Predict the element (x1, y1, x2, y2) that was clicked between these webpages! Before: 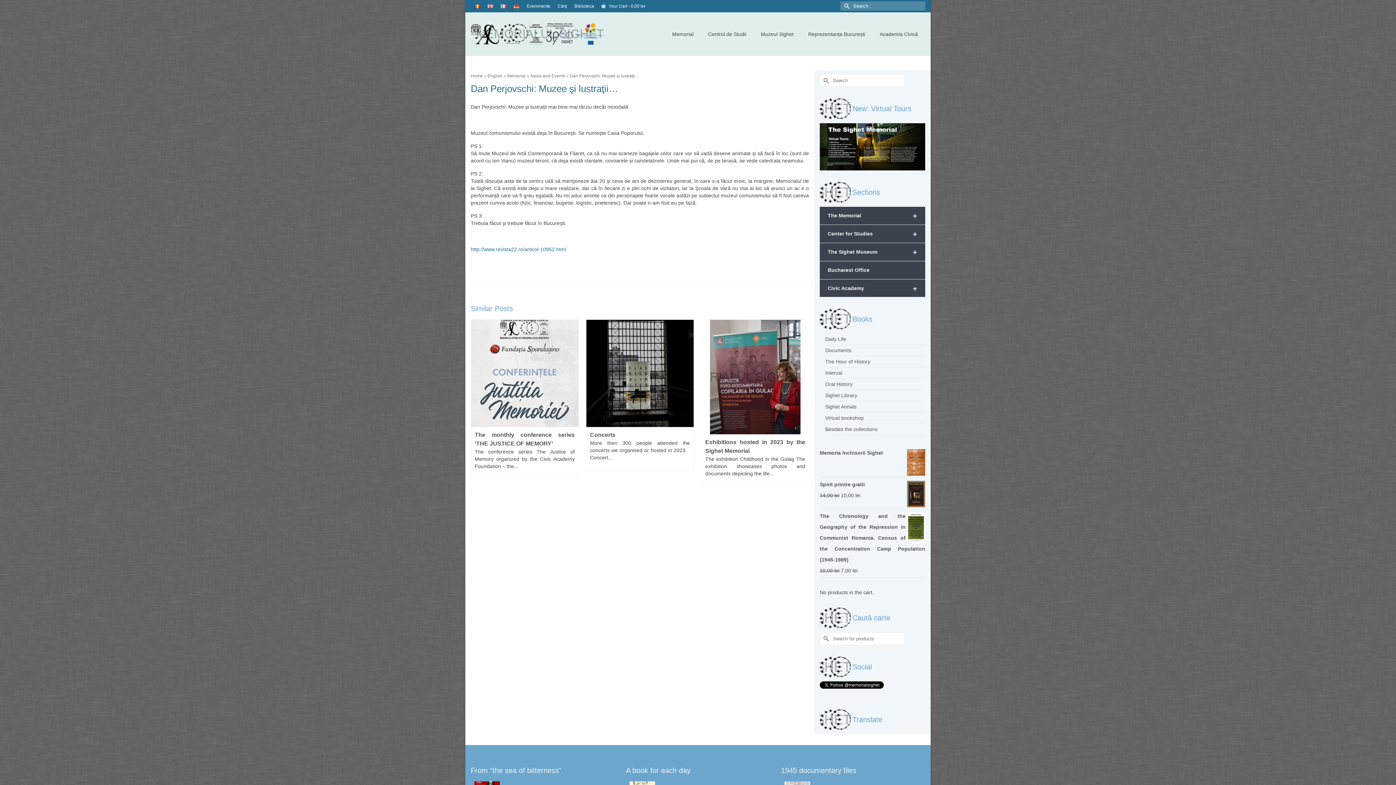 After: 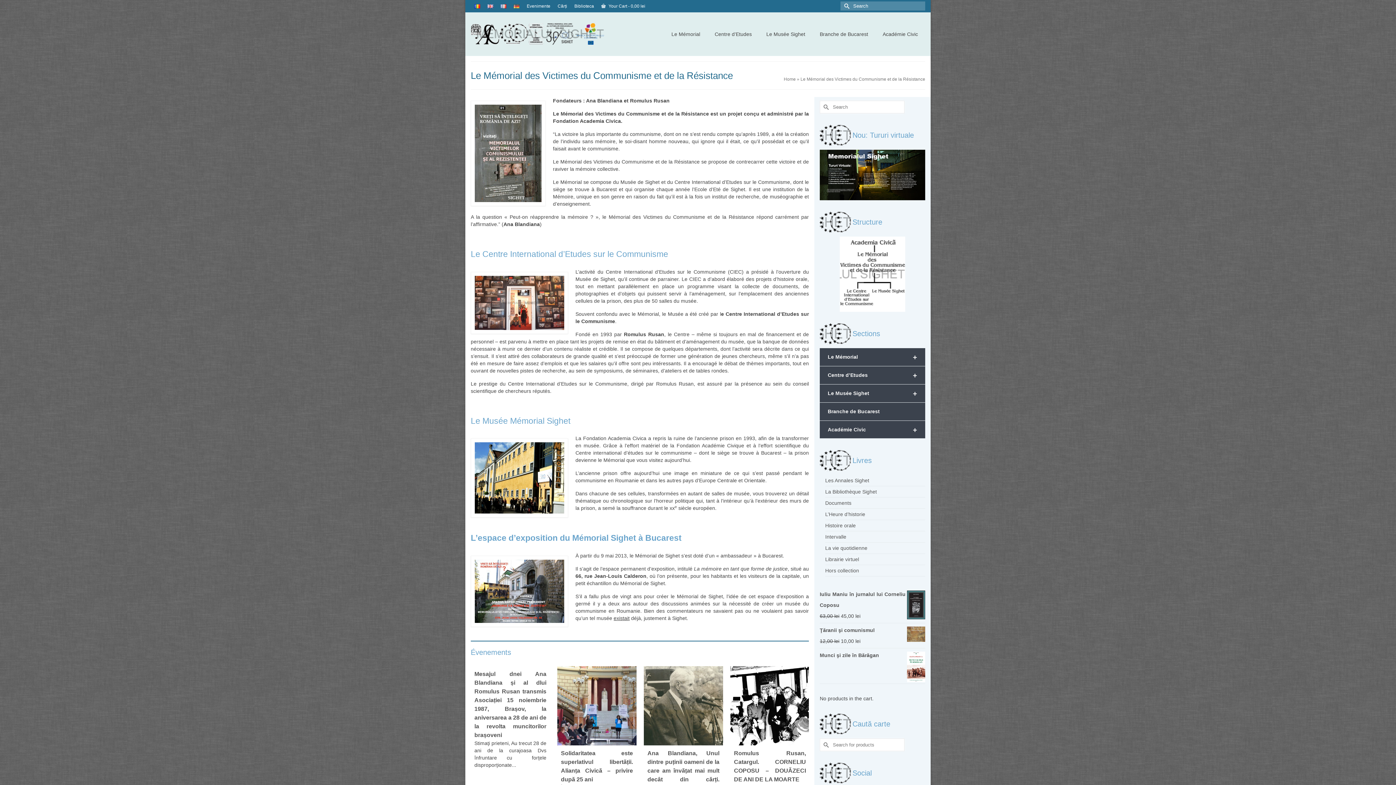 Action: bbox: (497, 0, 510, 12)